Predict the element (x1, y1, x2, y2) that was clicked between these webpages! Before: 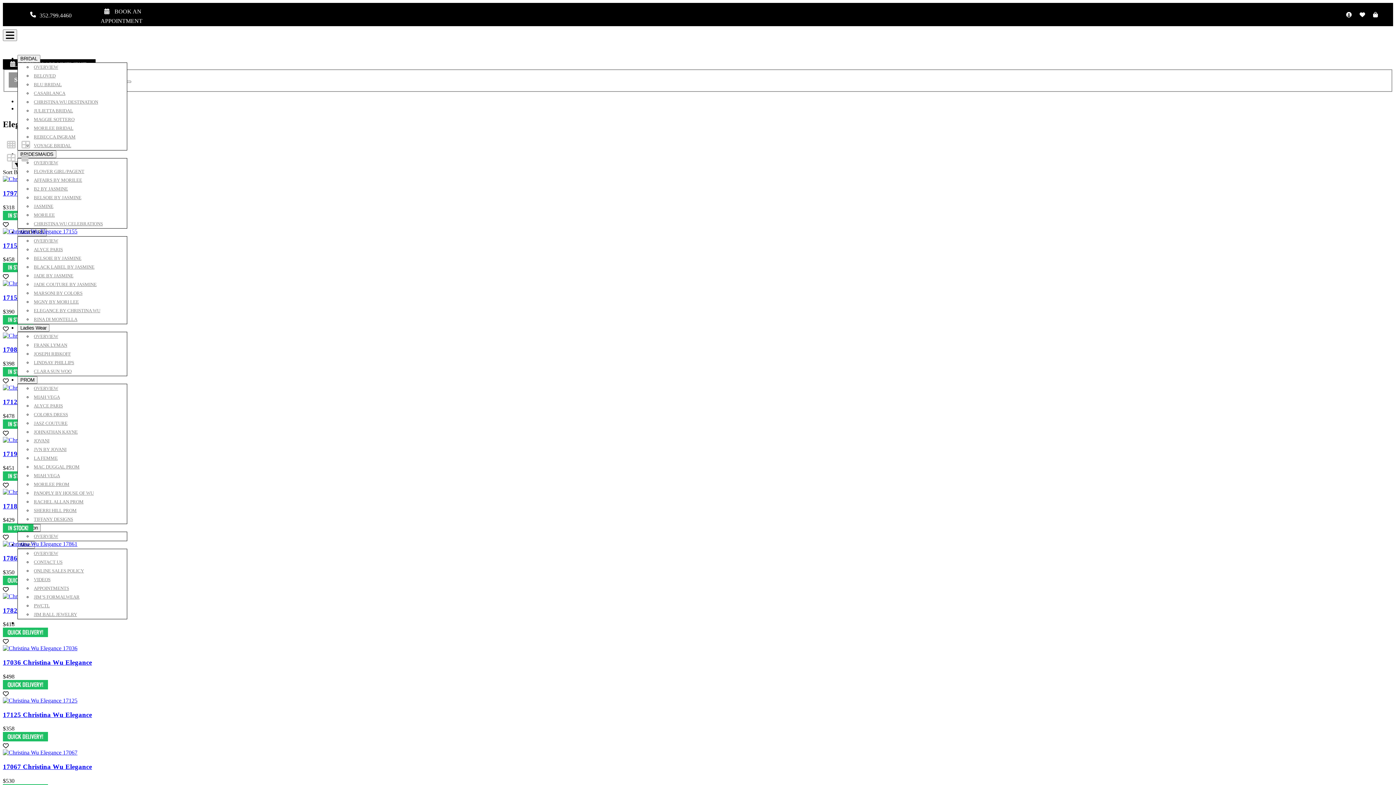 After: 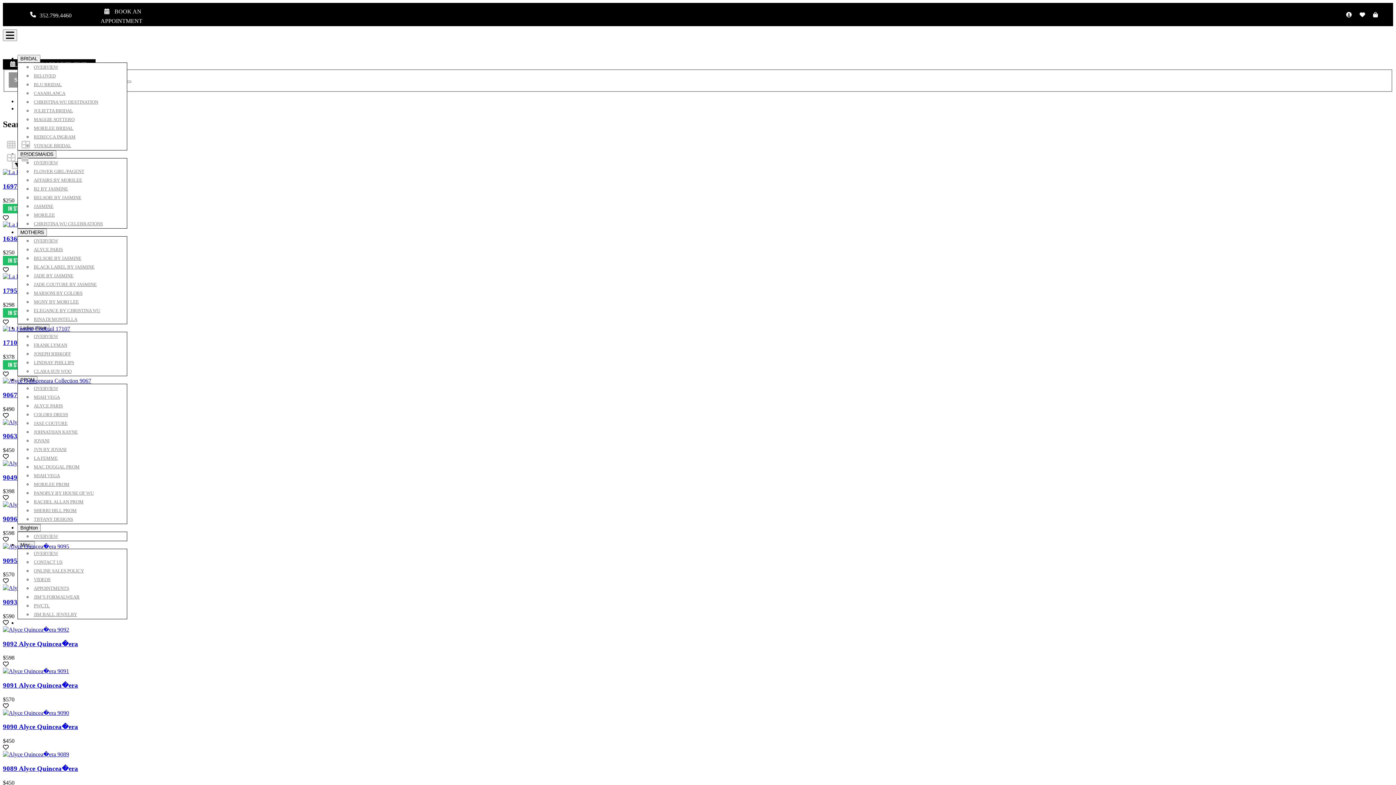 Action: bbox: (125, 80, 131, 82) label: Submit Search